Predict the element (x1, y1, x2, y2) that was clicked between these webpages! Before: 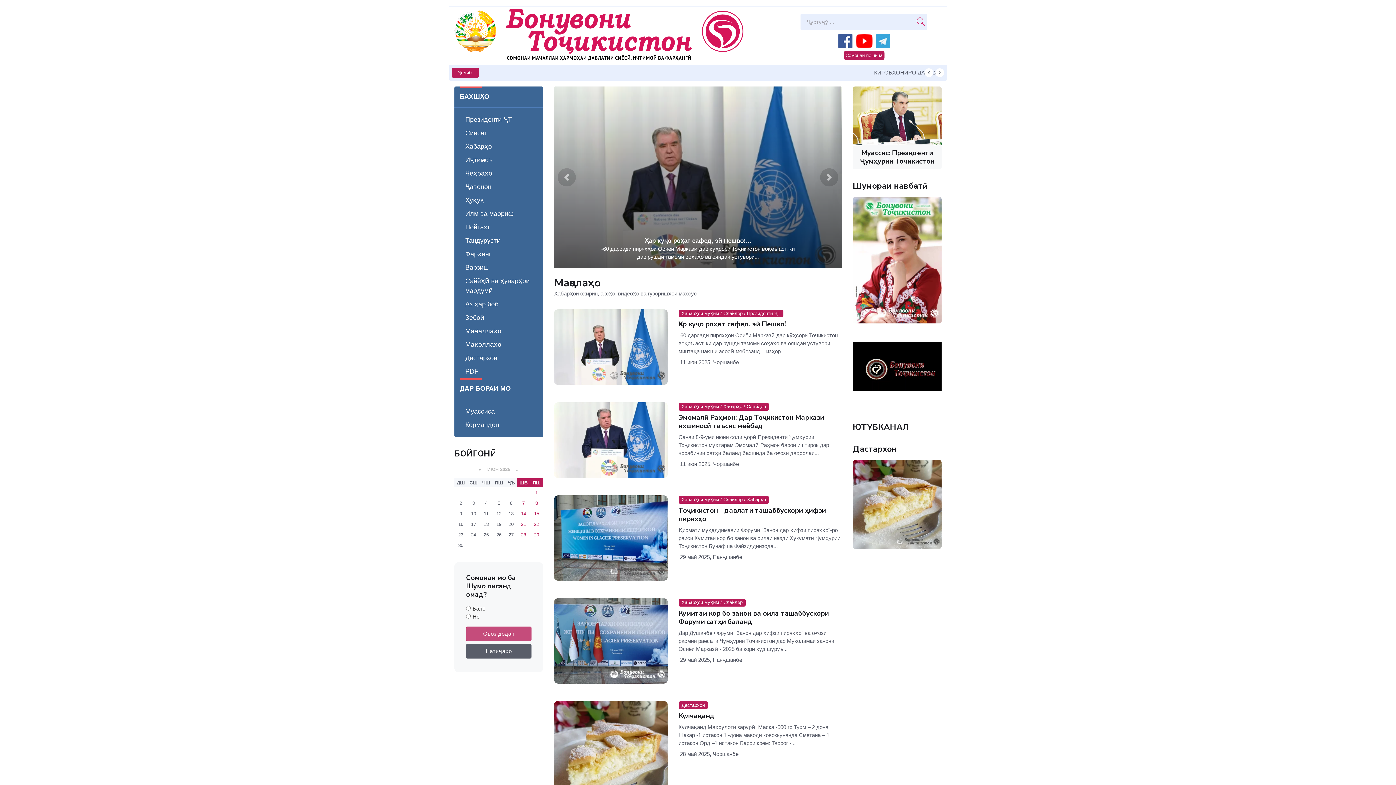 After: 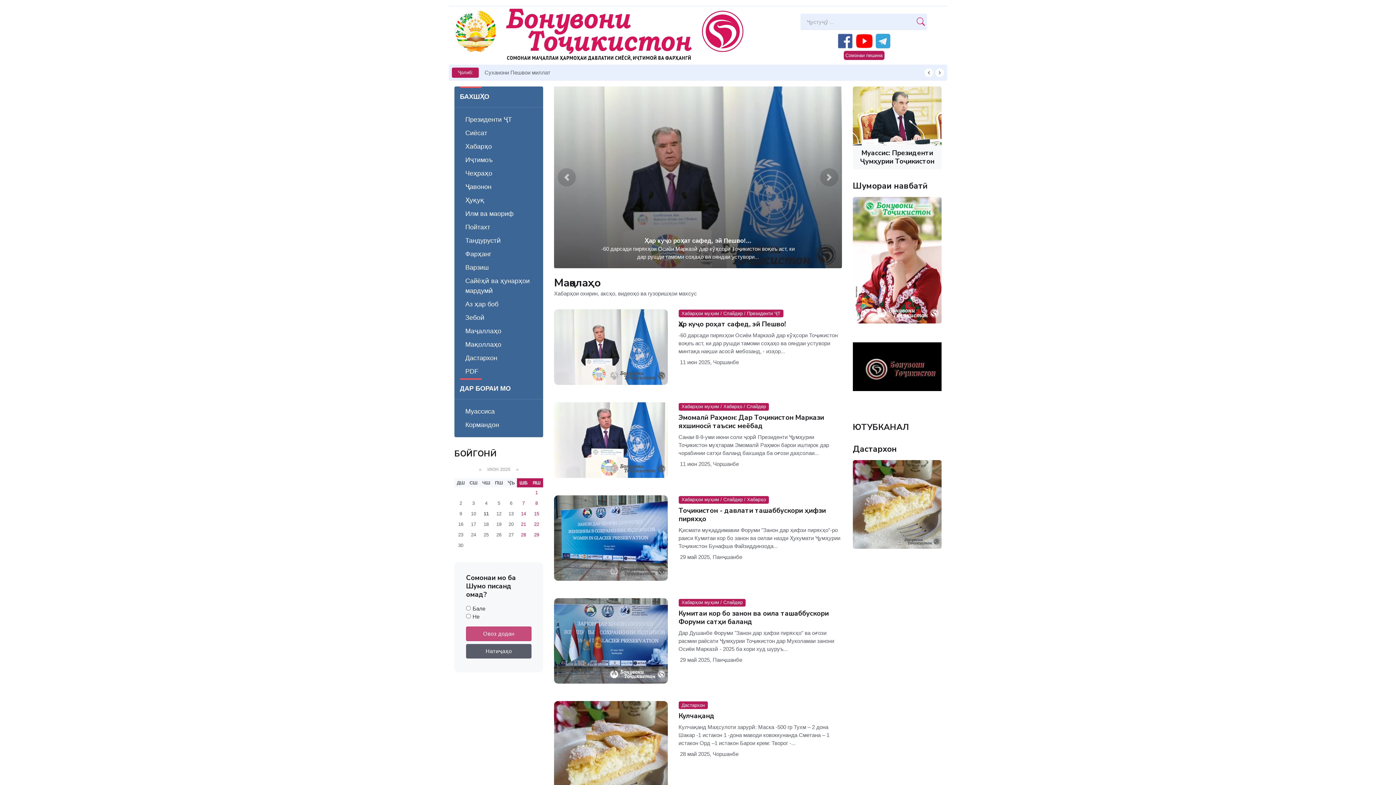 Action: bbox: (838, 37, 854, 43)